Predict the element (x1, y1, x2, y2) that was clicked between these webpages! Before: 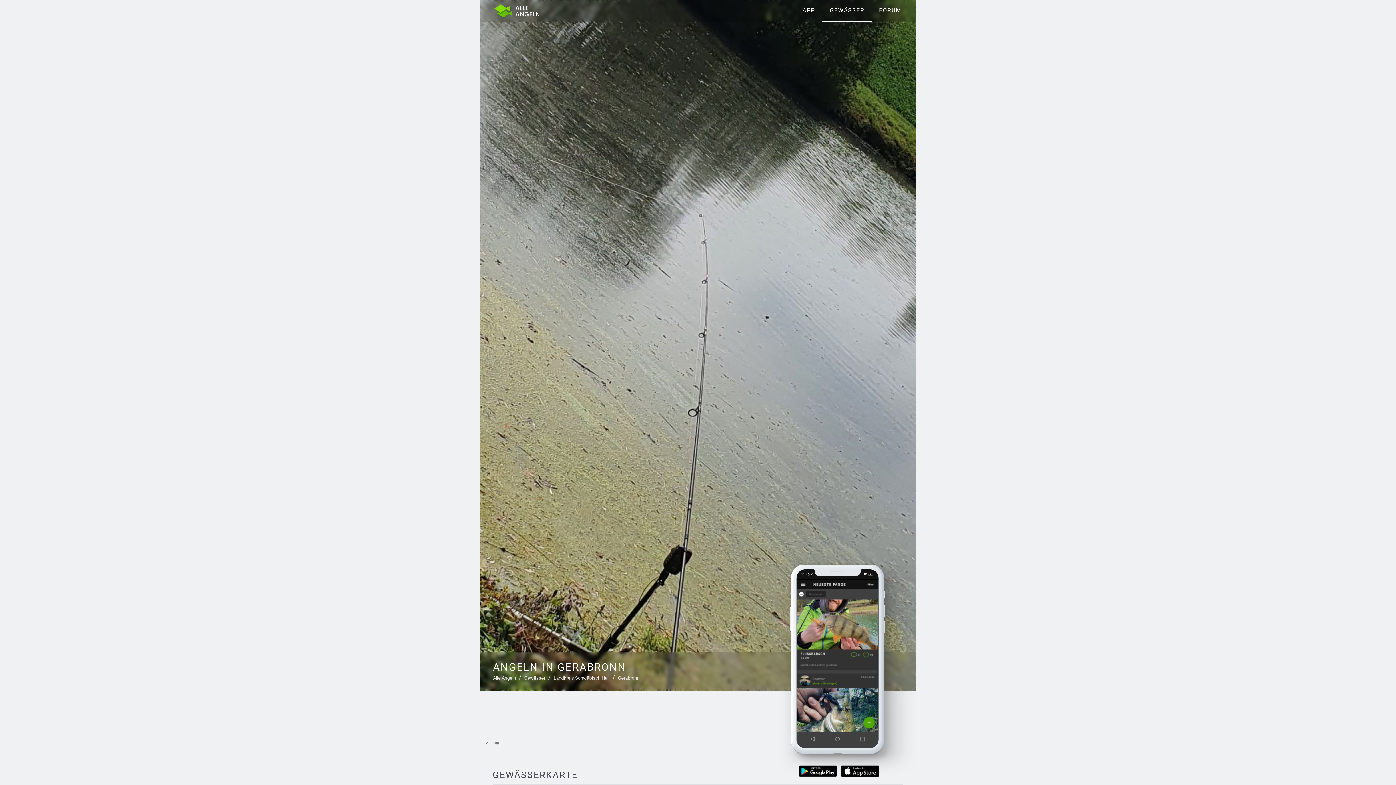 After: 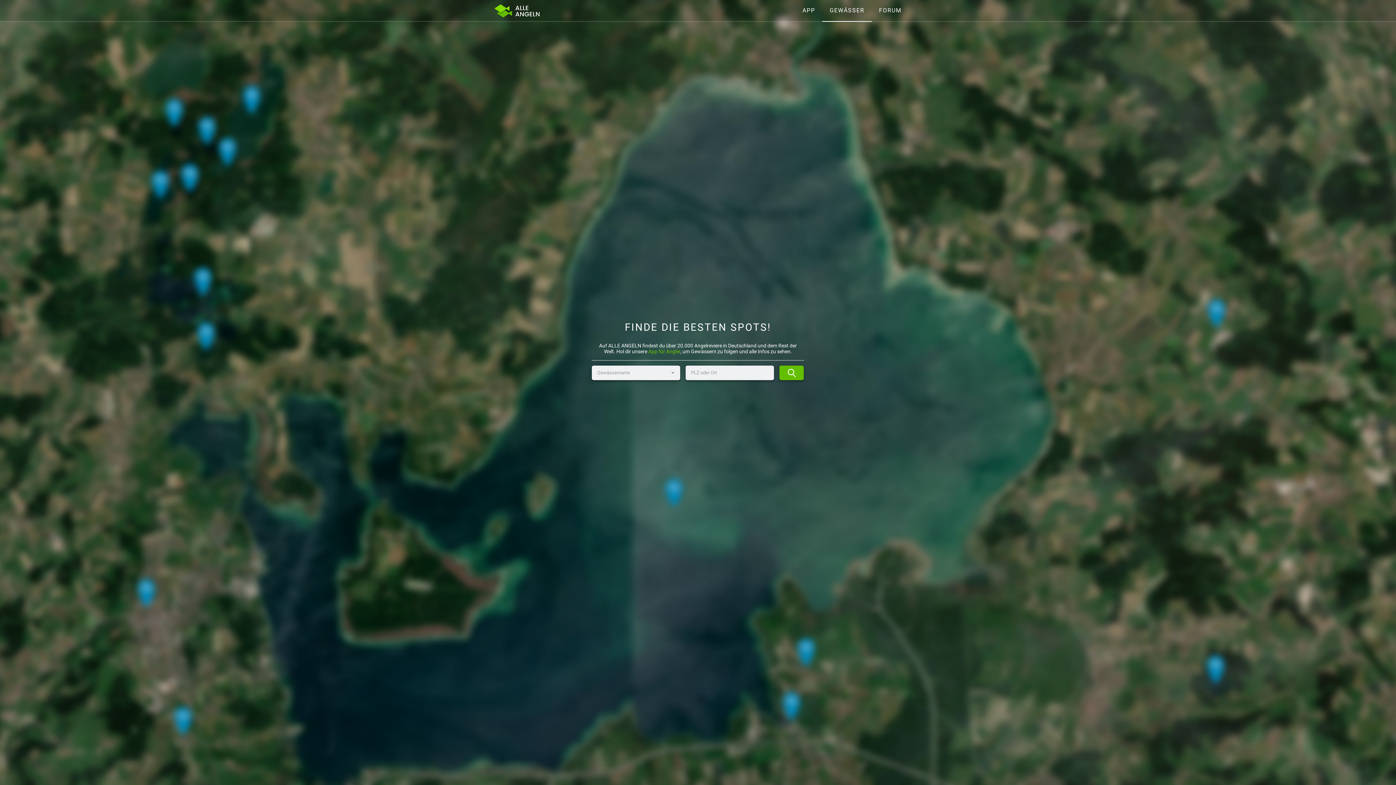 Action: label: Gewässer bbox: (524, 676, 545, 681)